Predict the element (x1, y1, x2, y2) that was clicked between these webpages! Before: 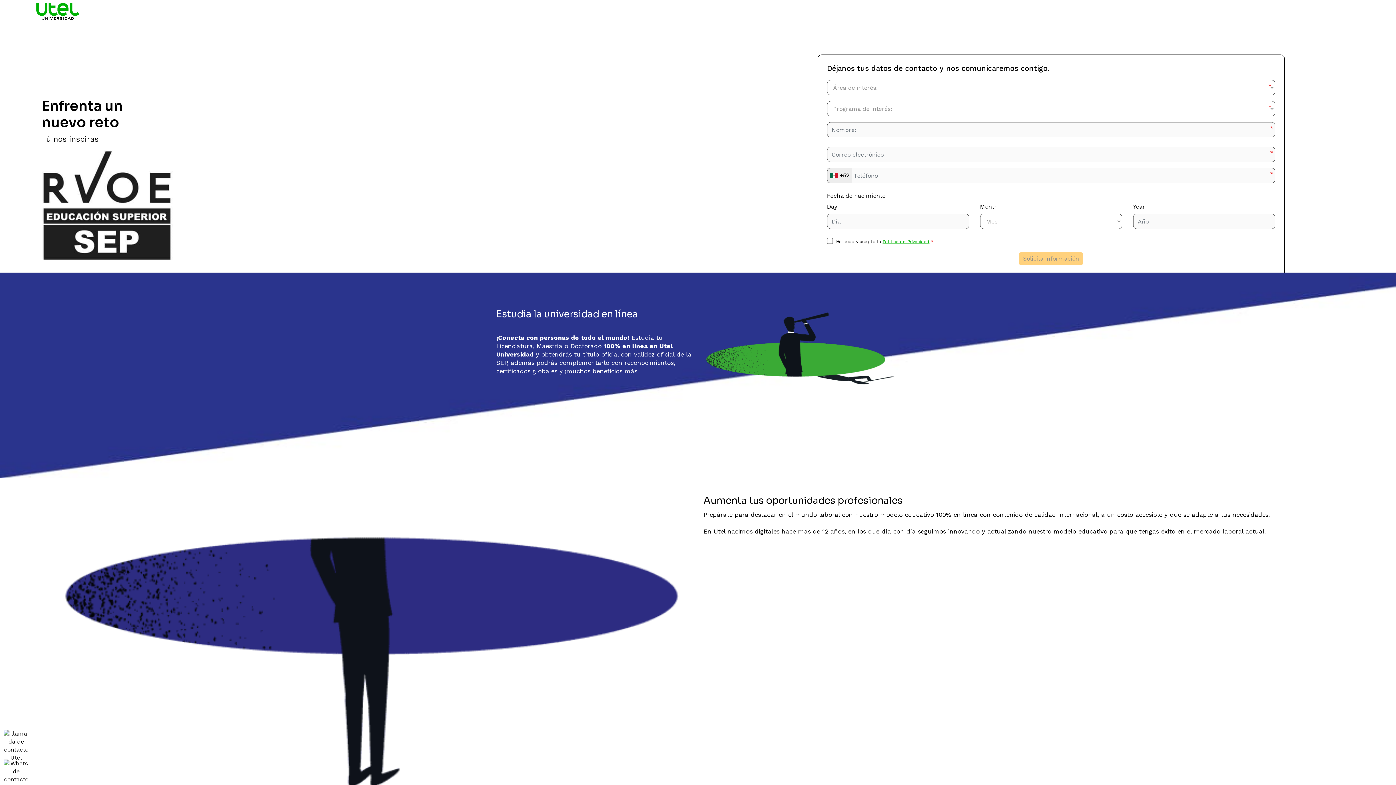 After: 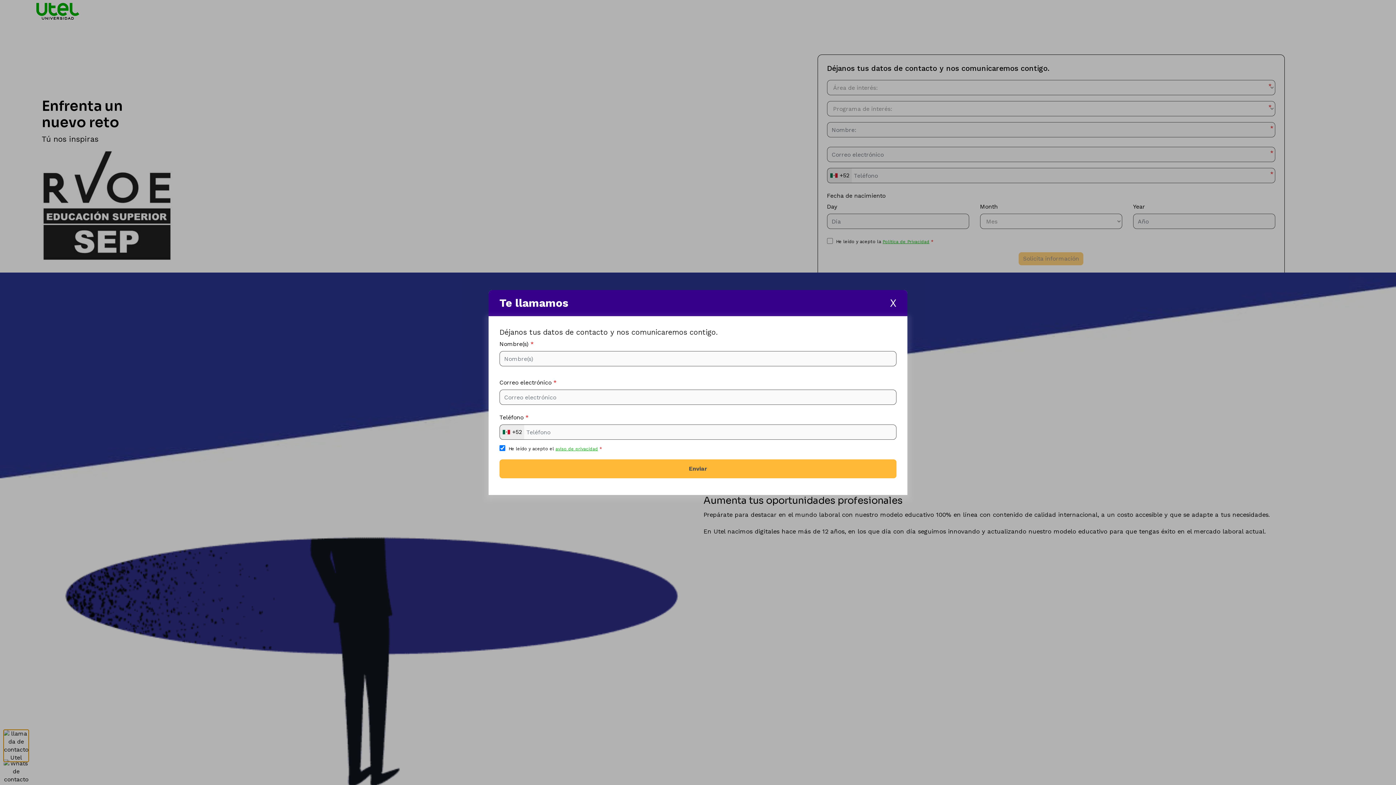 Action: bbox: (3, 730, 28, 748)